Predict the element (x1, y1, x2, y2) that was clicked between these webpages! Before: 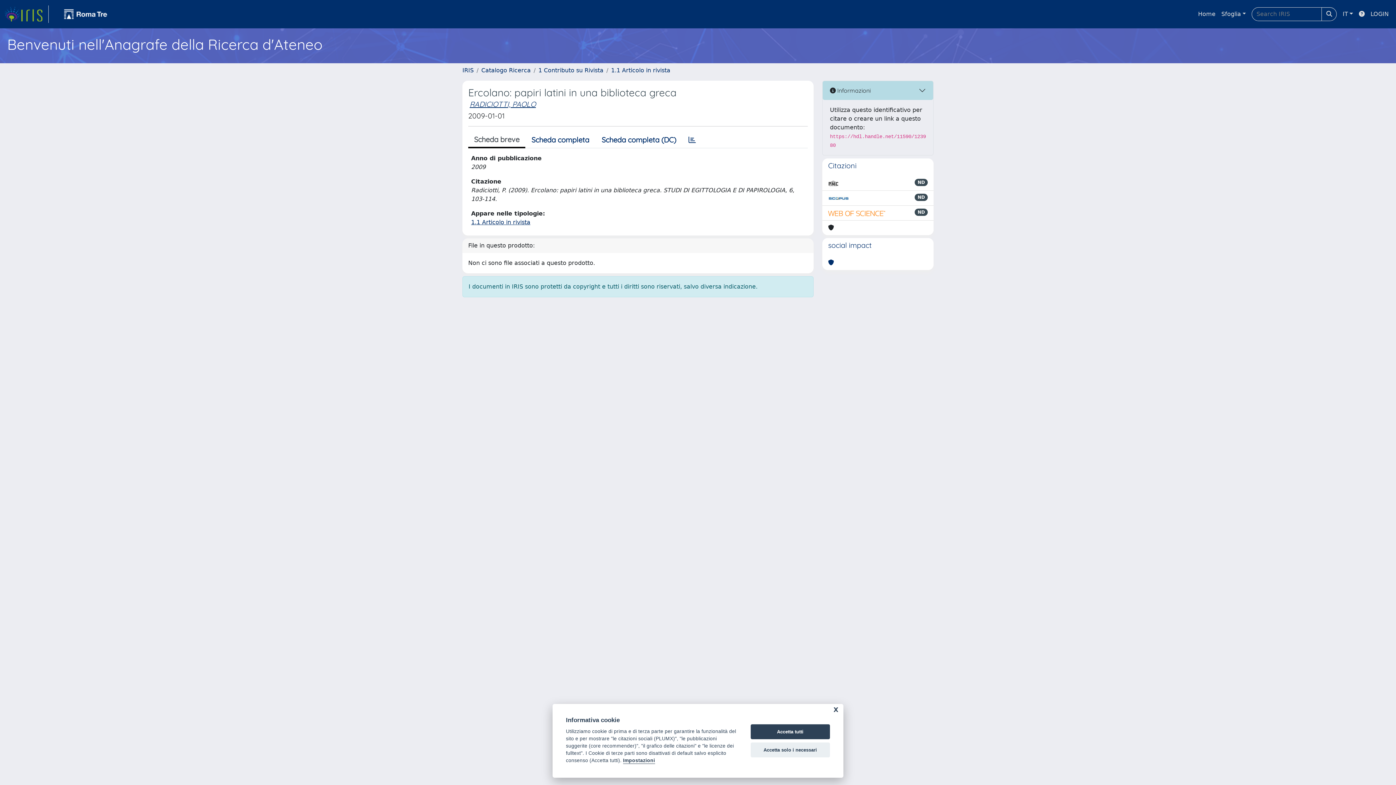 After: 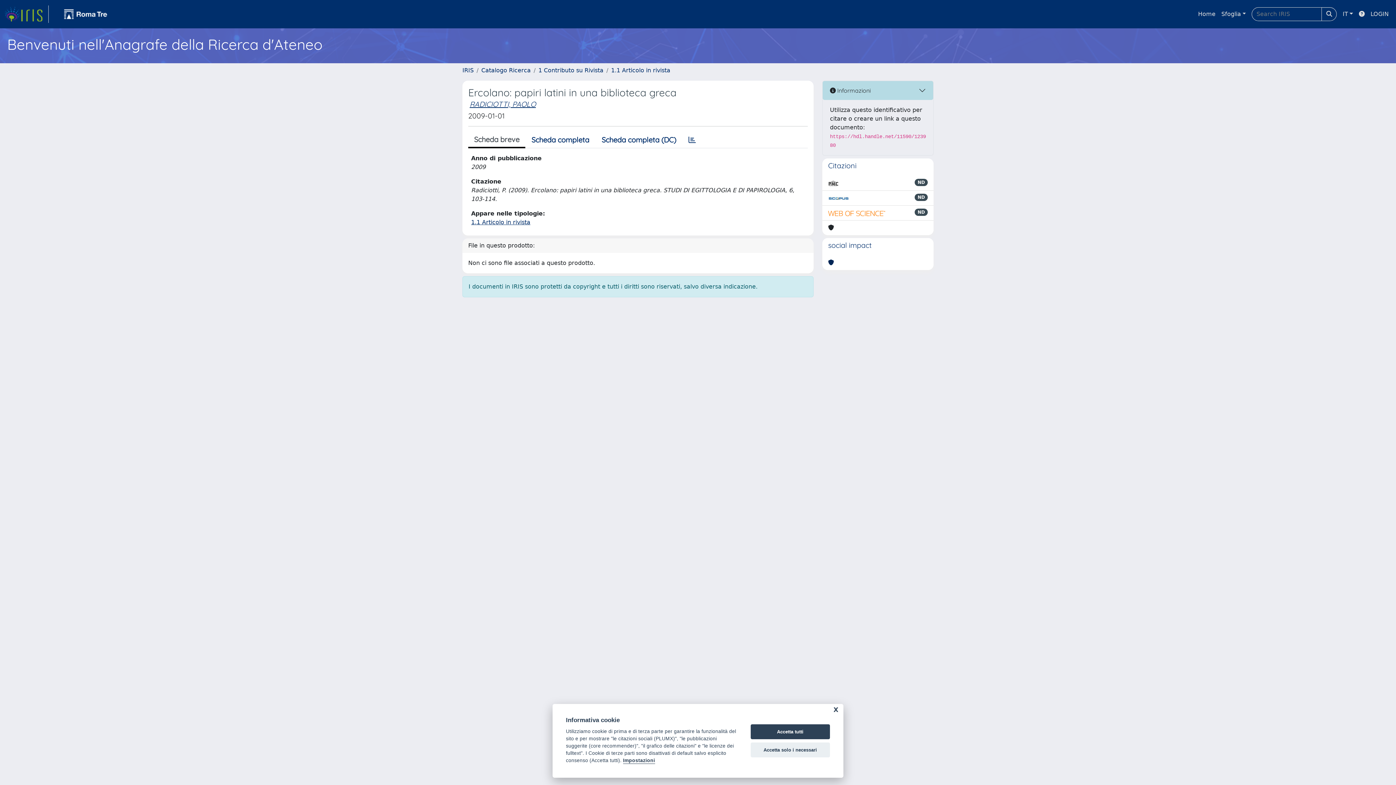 Action: bbox: (828, 258, 834, 267)